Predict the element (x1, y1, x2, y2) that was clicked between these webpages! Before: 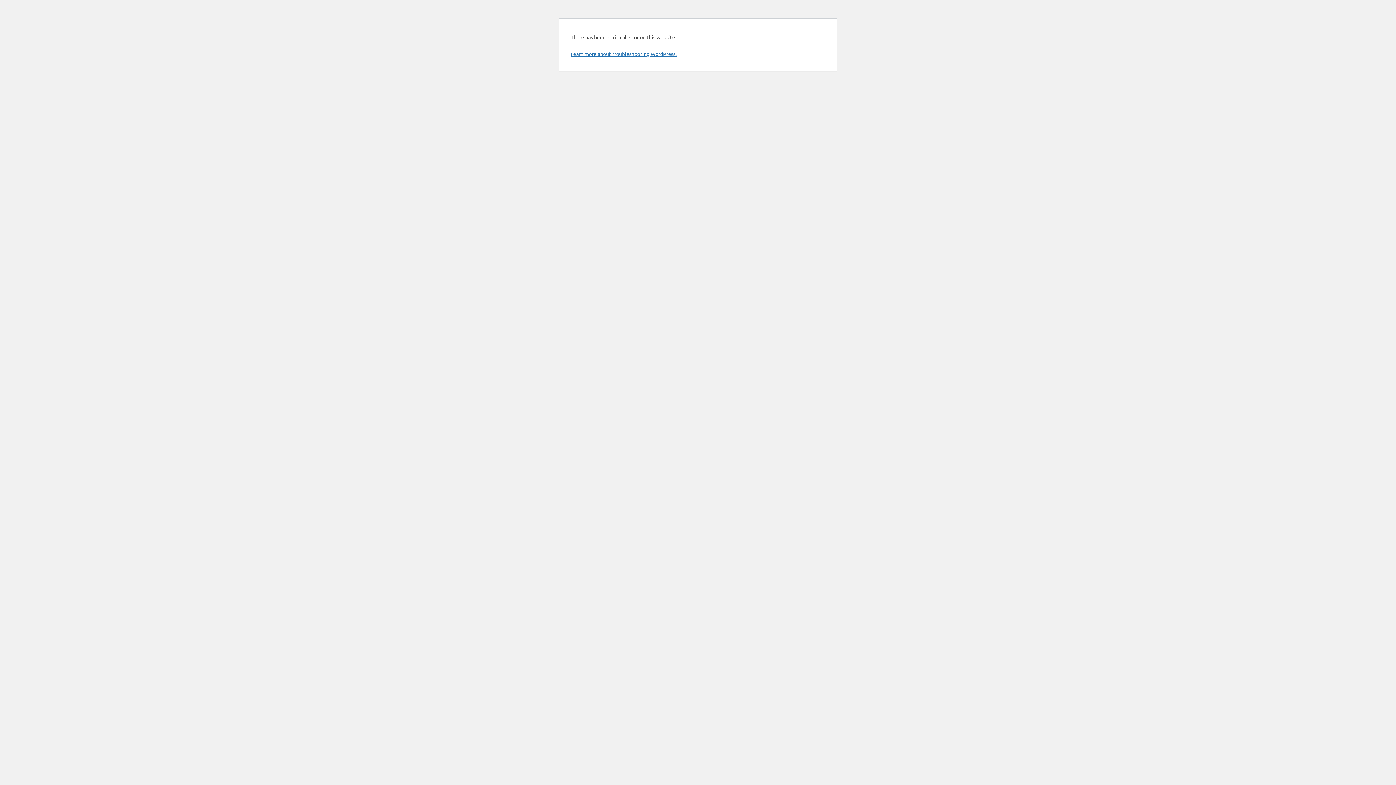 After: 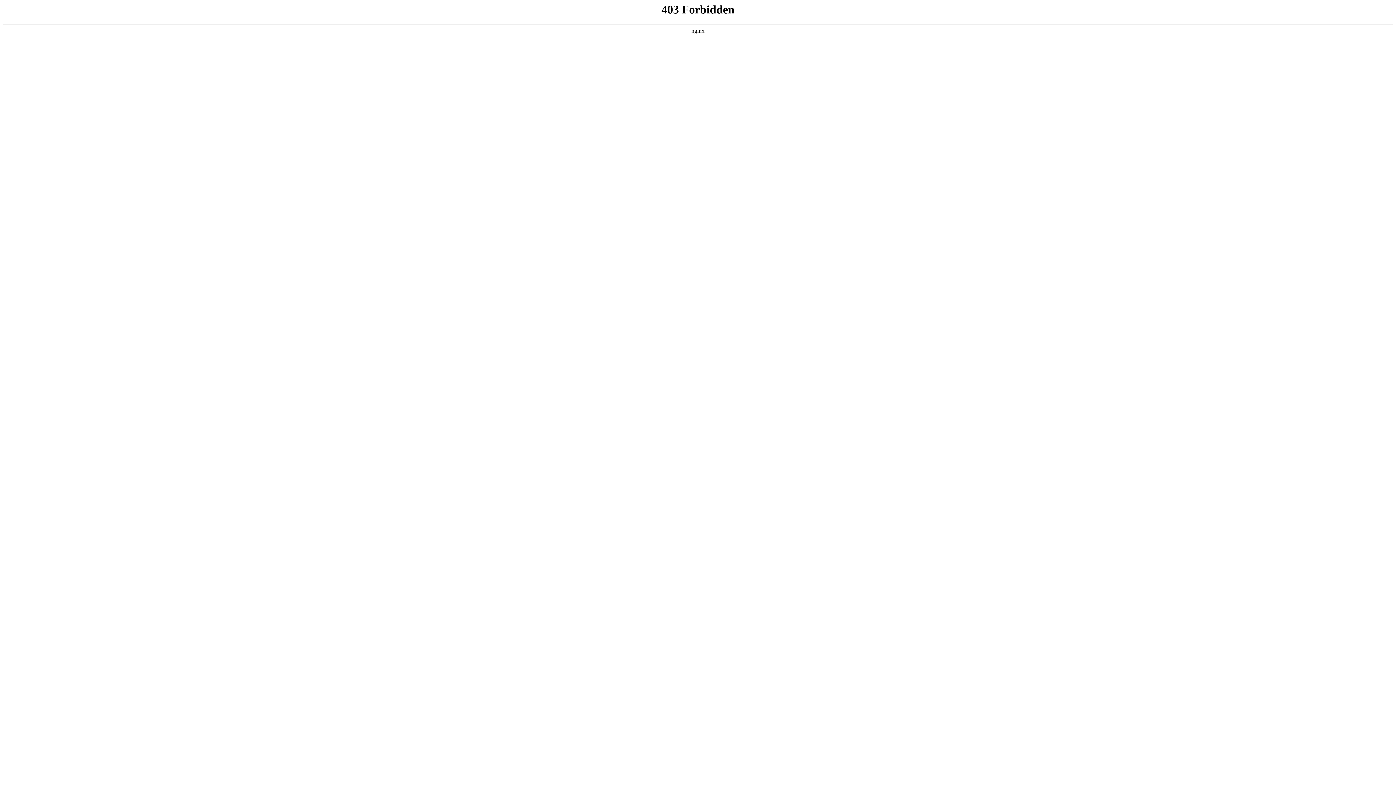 Action: bbox: (570, 50, 676, 57) label: Learn more about troubleshooting WordPress.